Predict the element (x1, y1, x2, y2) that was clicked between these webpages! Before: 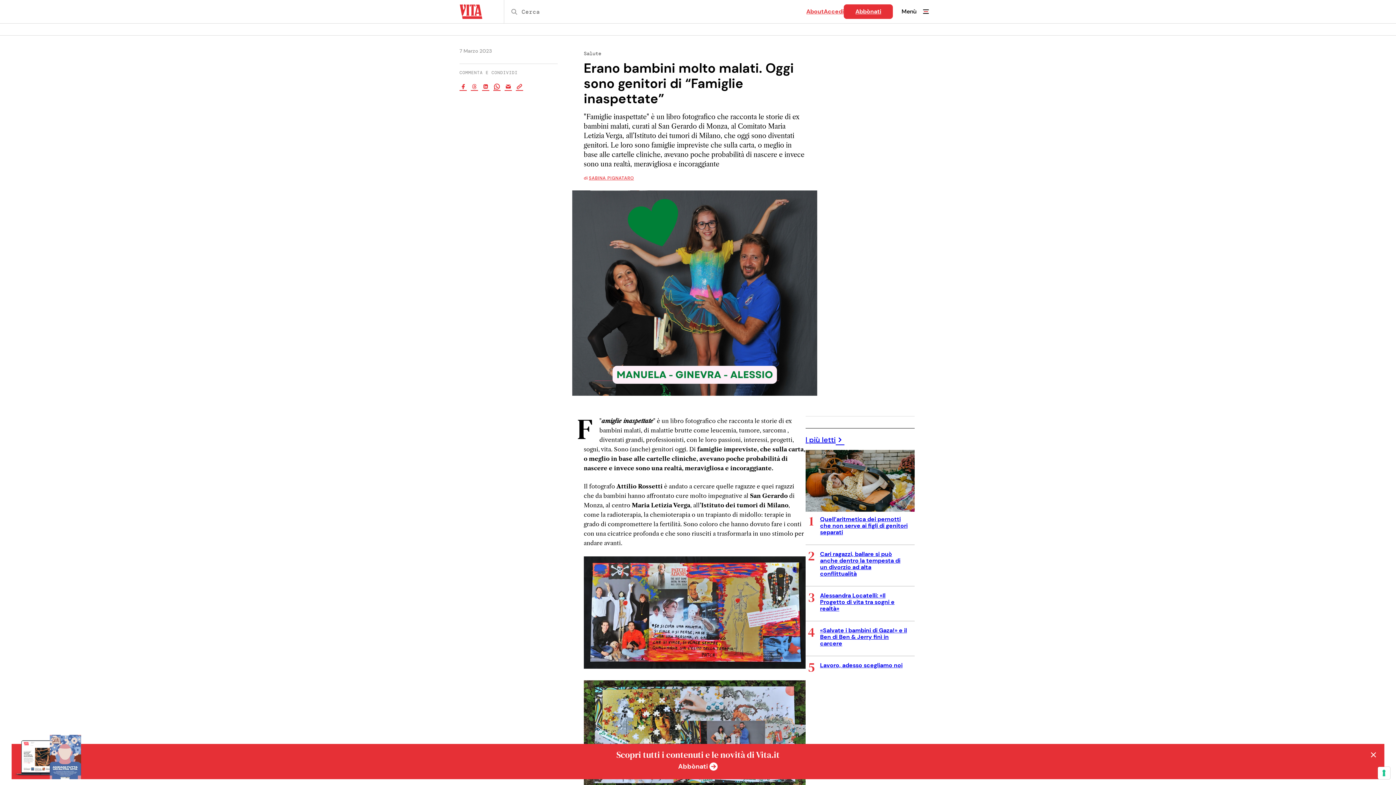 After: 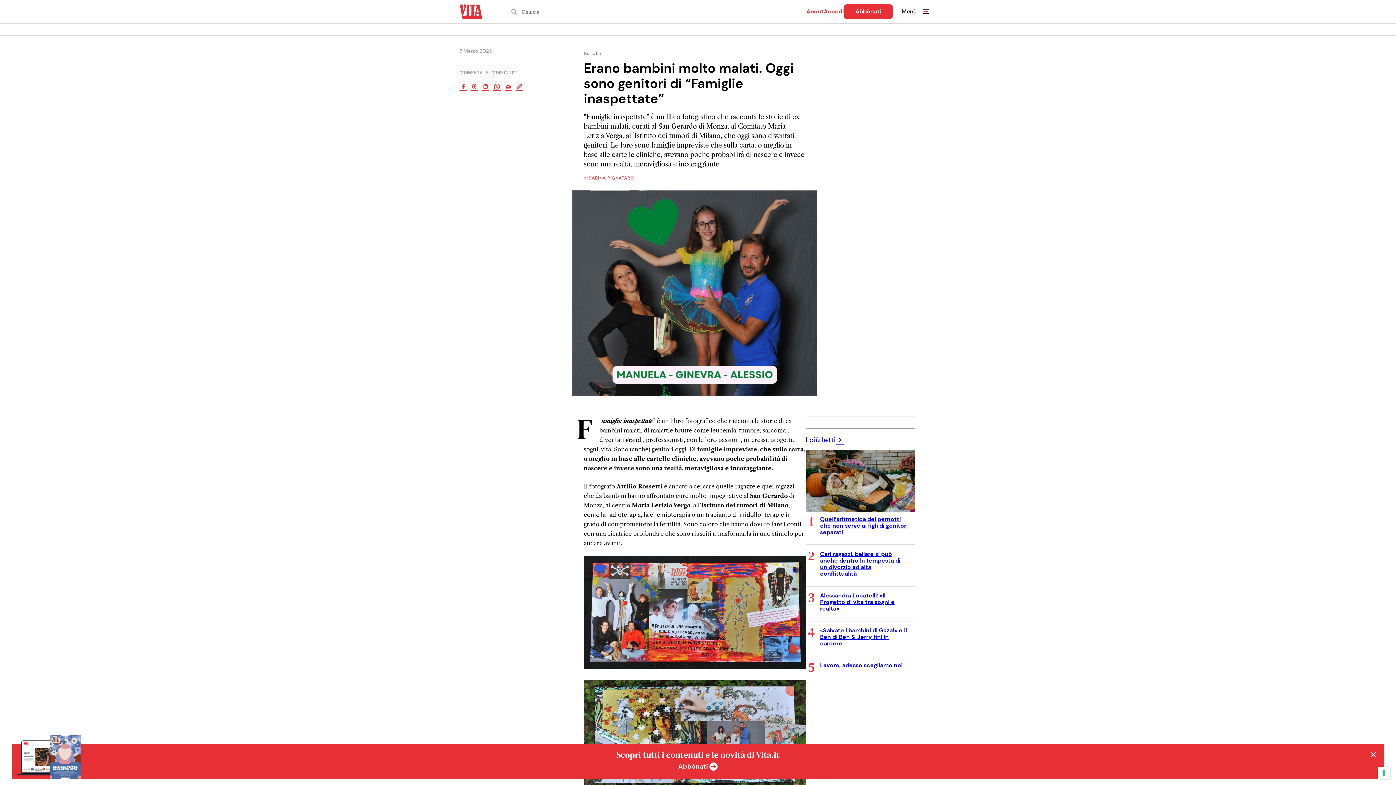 Action: bbox: (470, 82, 478, 91)